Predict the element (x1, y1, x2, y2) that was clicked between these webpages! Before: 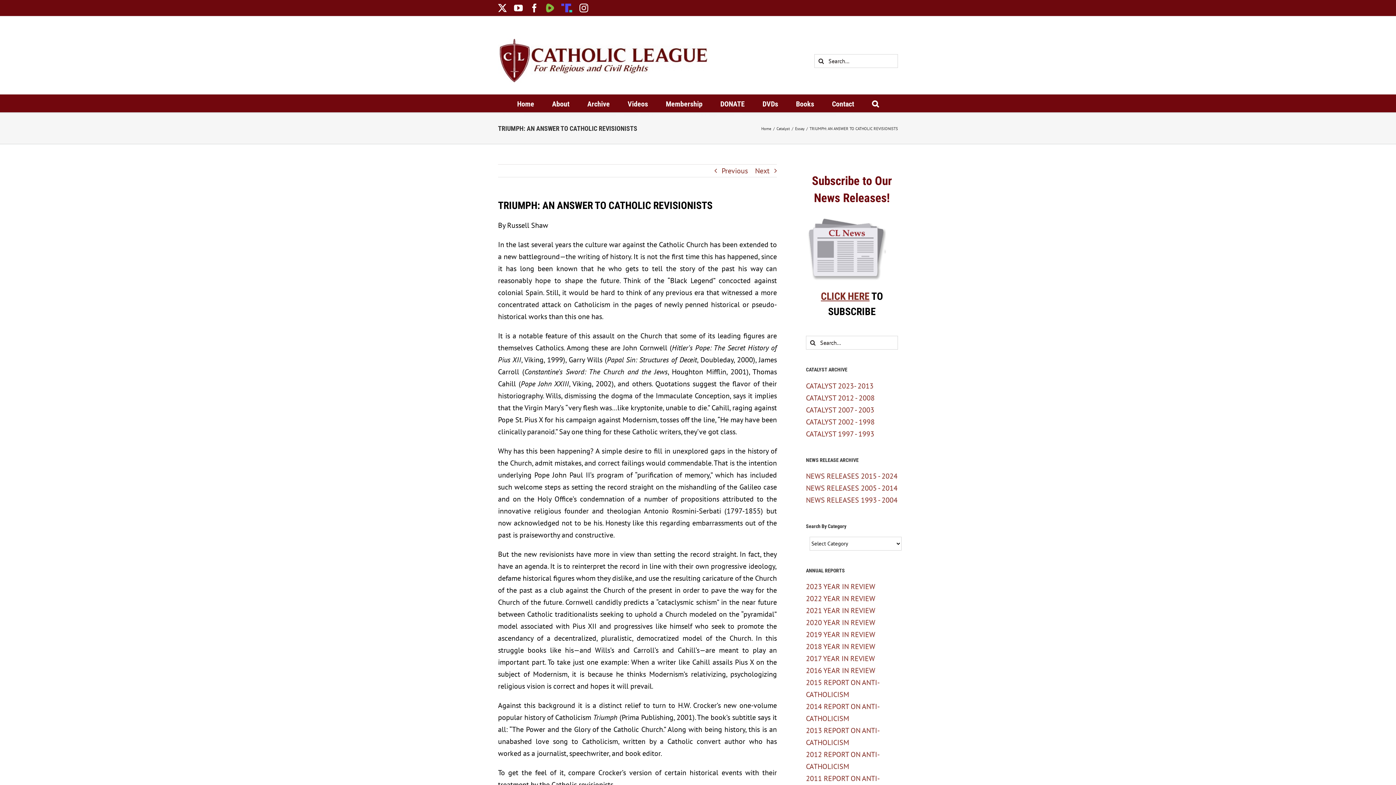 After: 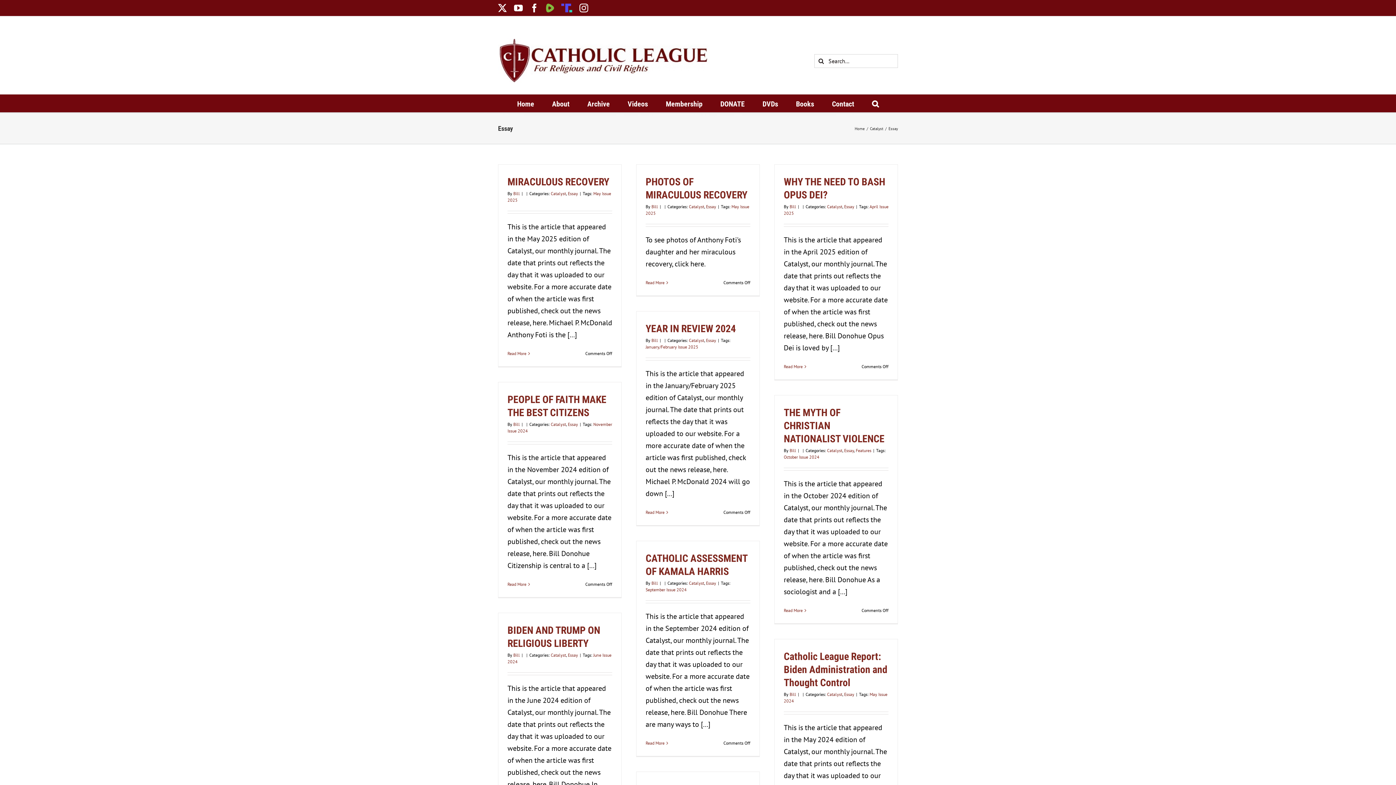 Action: bbox: (795, 126, 804, 131) label: Essay